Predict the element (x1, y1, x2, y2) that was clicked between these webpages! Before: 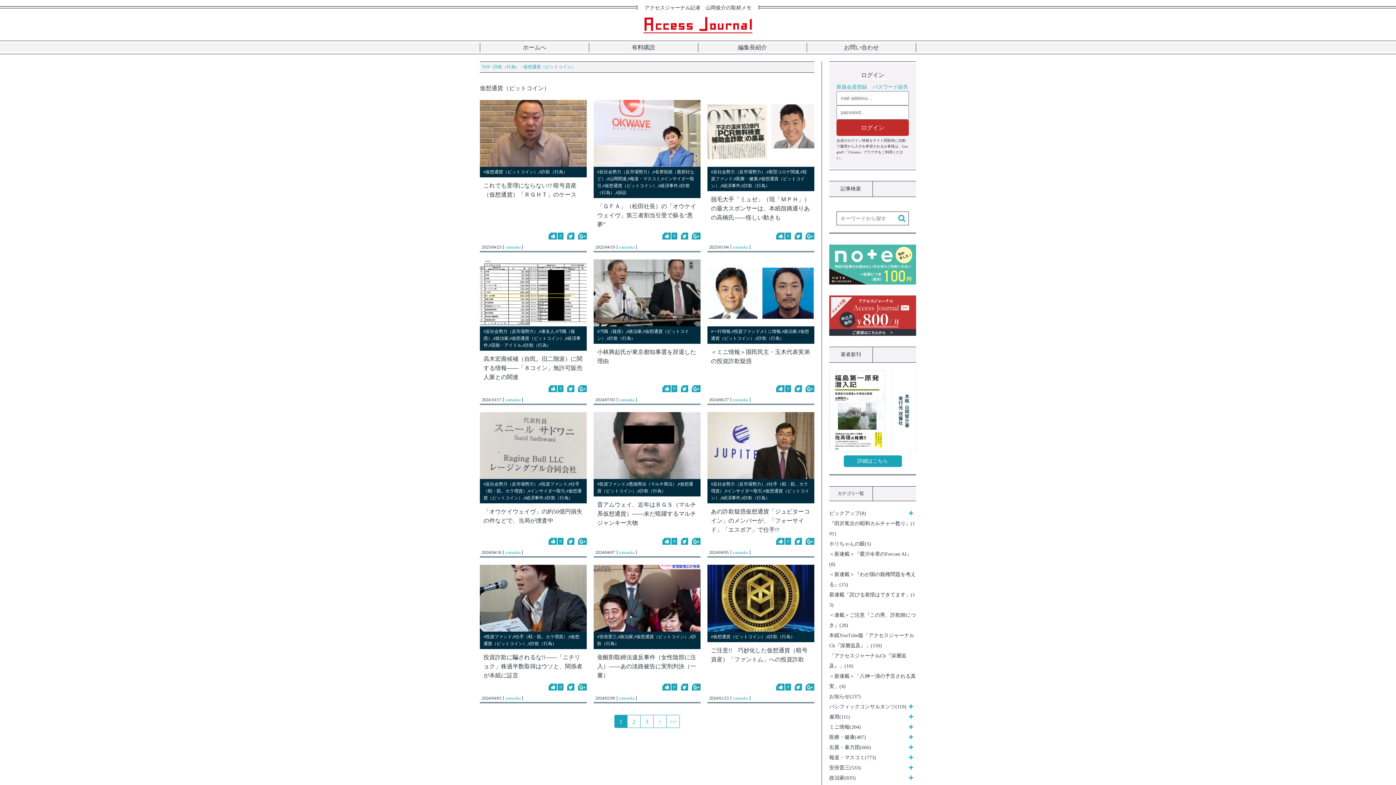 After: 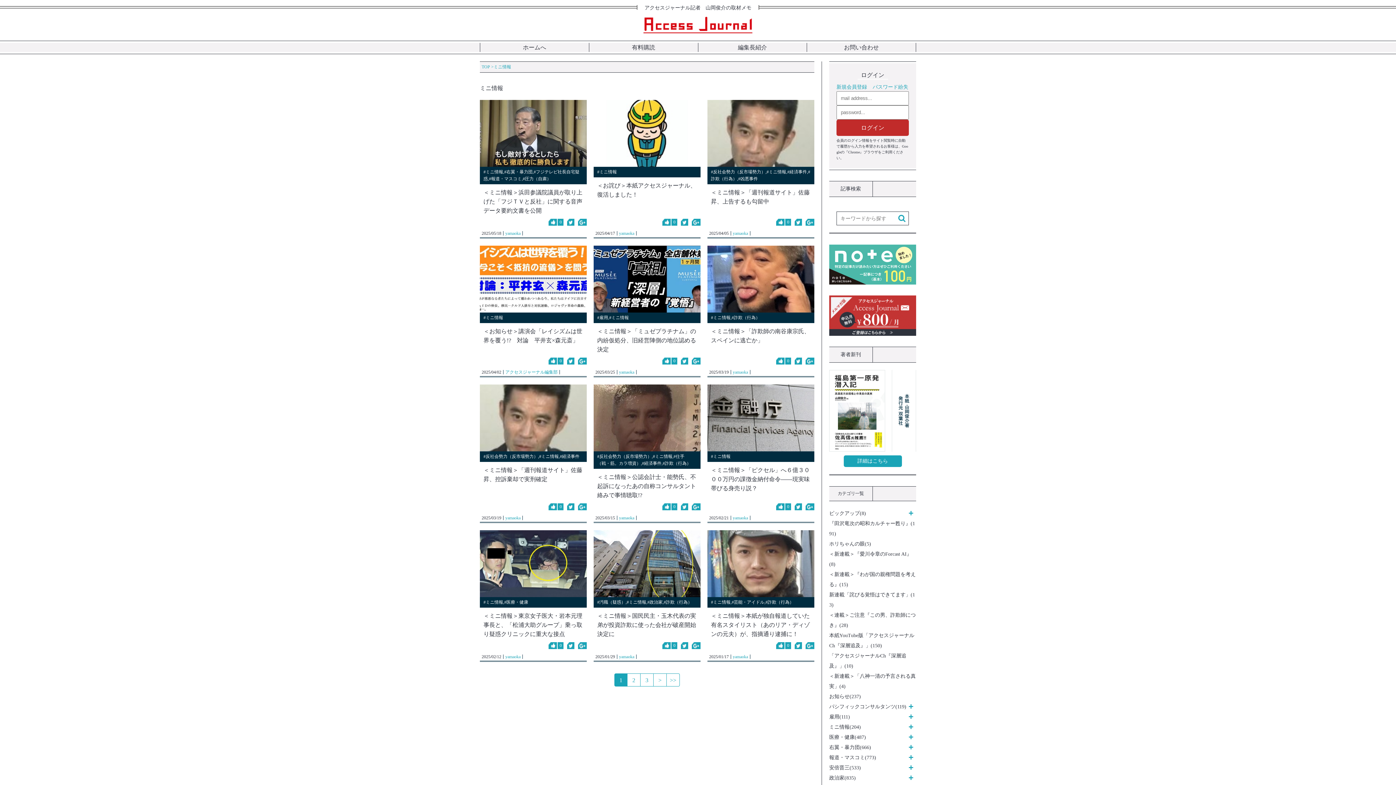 Action: bbox: (829, 722, 916, 732) label: ミニ情報(204)